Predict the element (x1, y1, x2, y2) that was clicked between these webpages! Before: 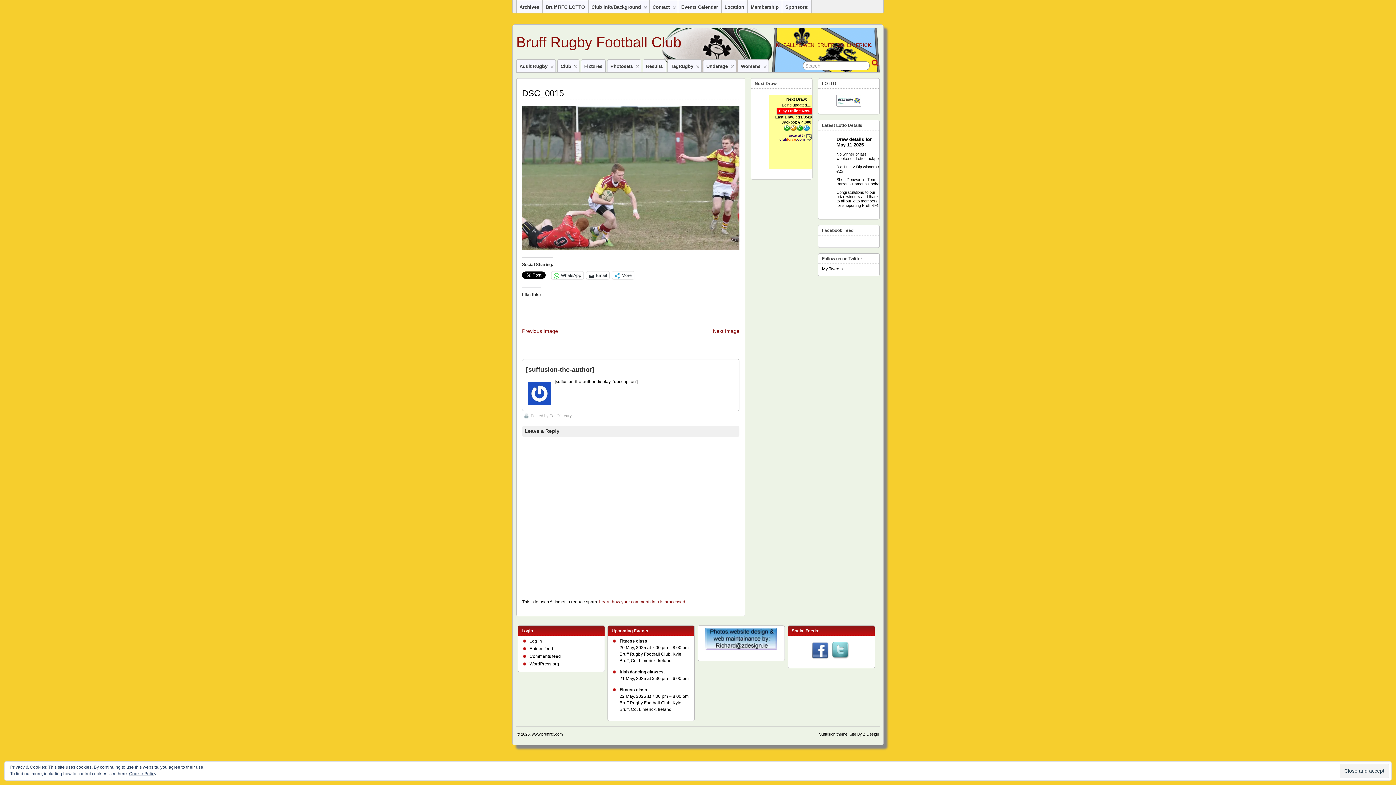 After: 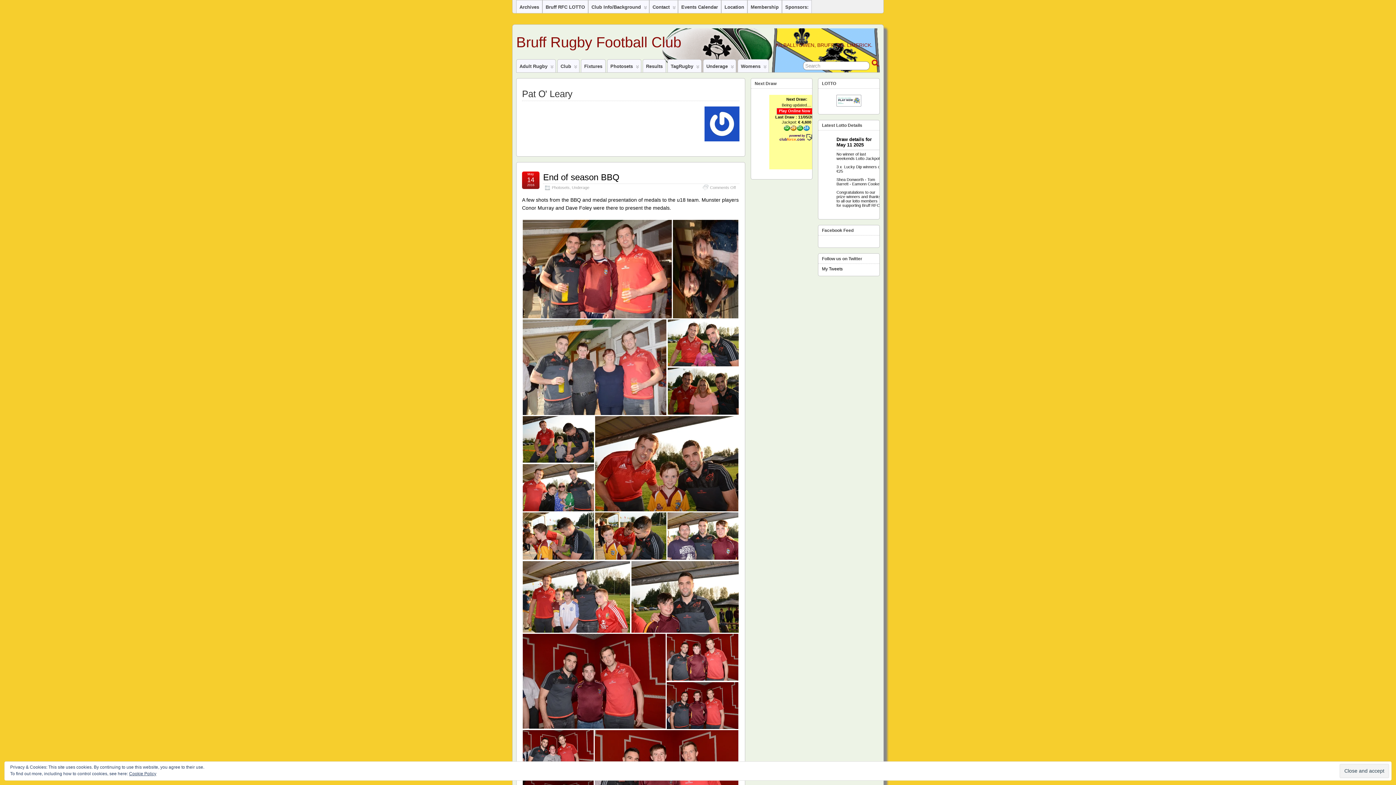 Action: bbox: (549, 413, 572, 418) label: Pat O' Leary